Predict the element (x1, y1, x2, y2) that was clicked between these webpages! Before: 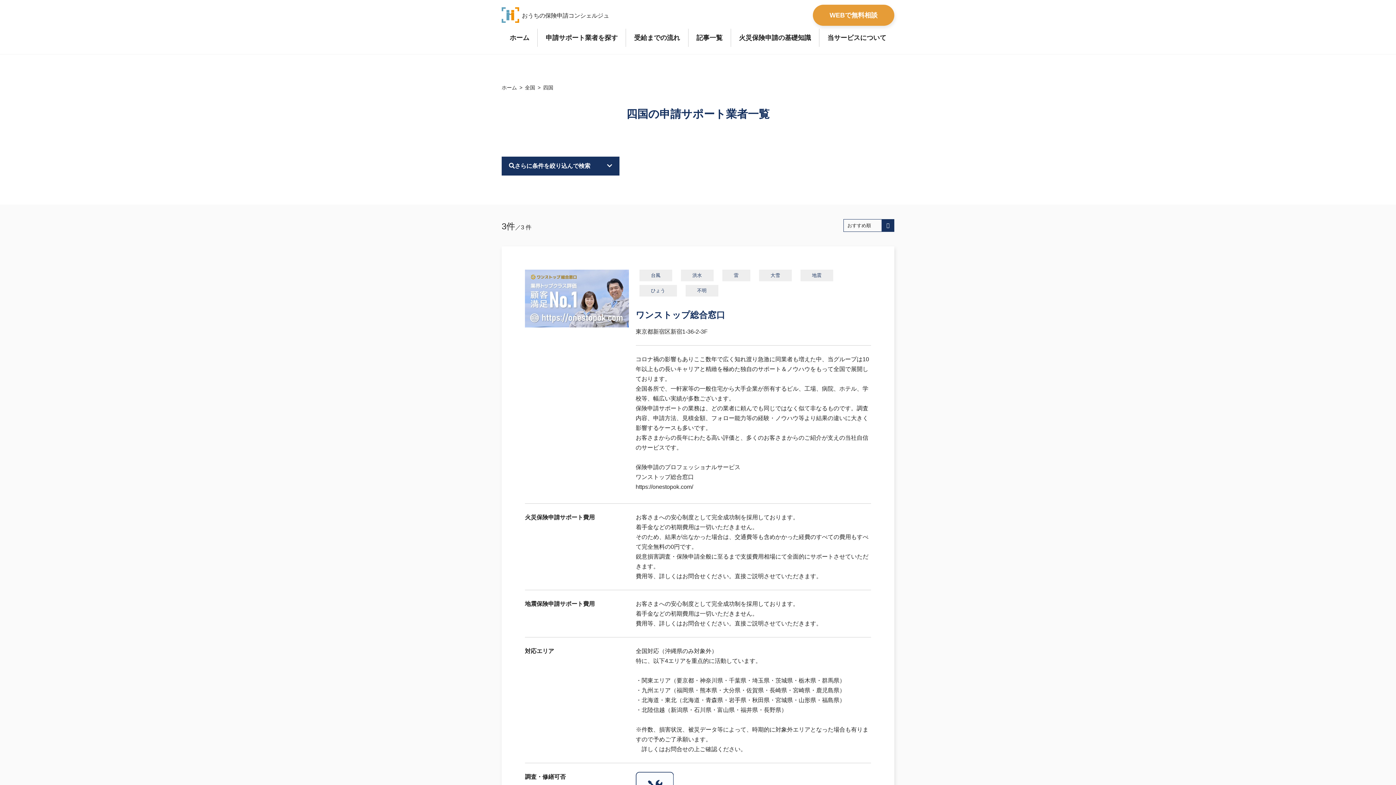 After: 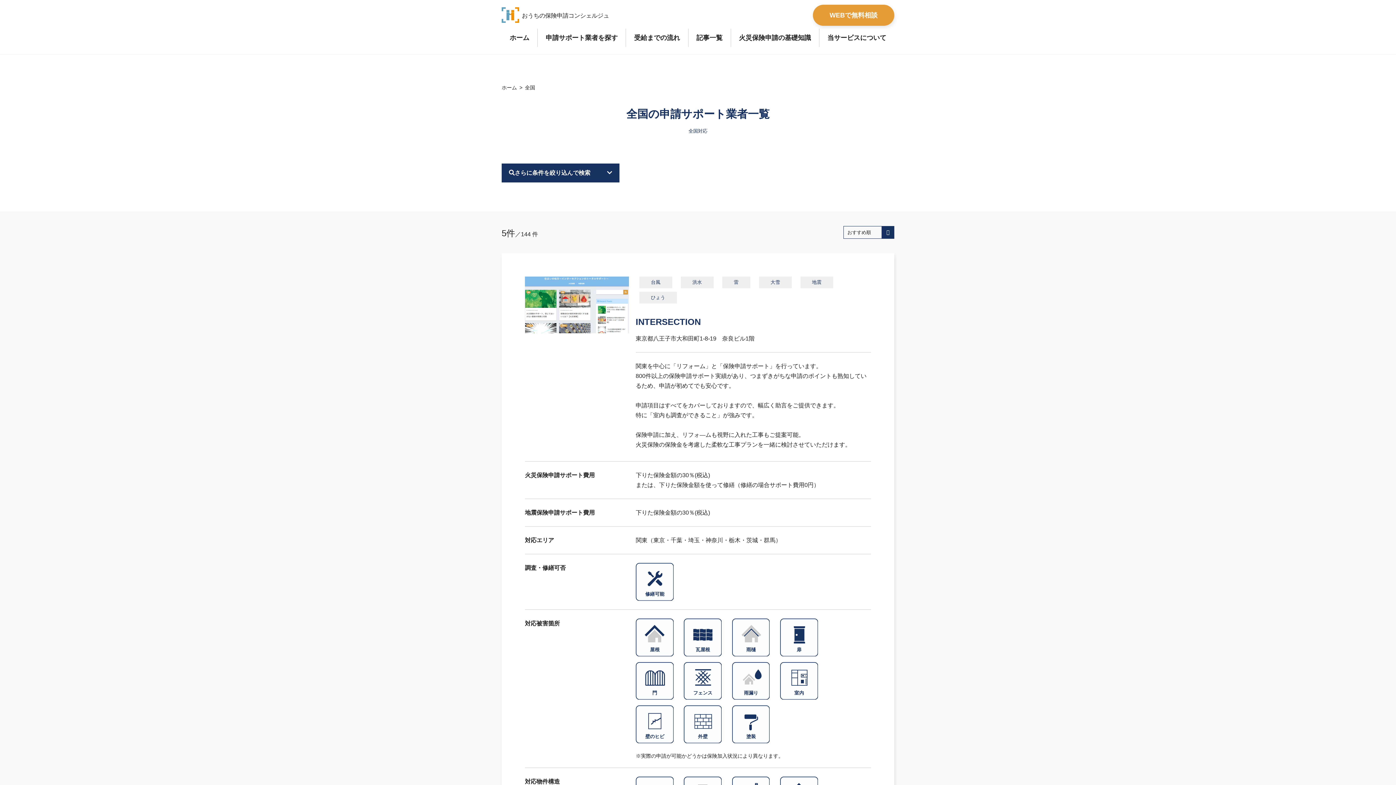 Action: label: 全国 bbox: (525, 83, 535, 92)